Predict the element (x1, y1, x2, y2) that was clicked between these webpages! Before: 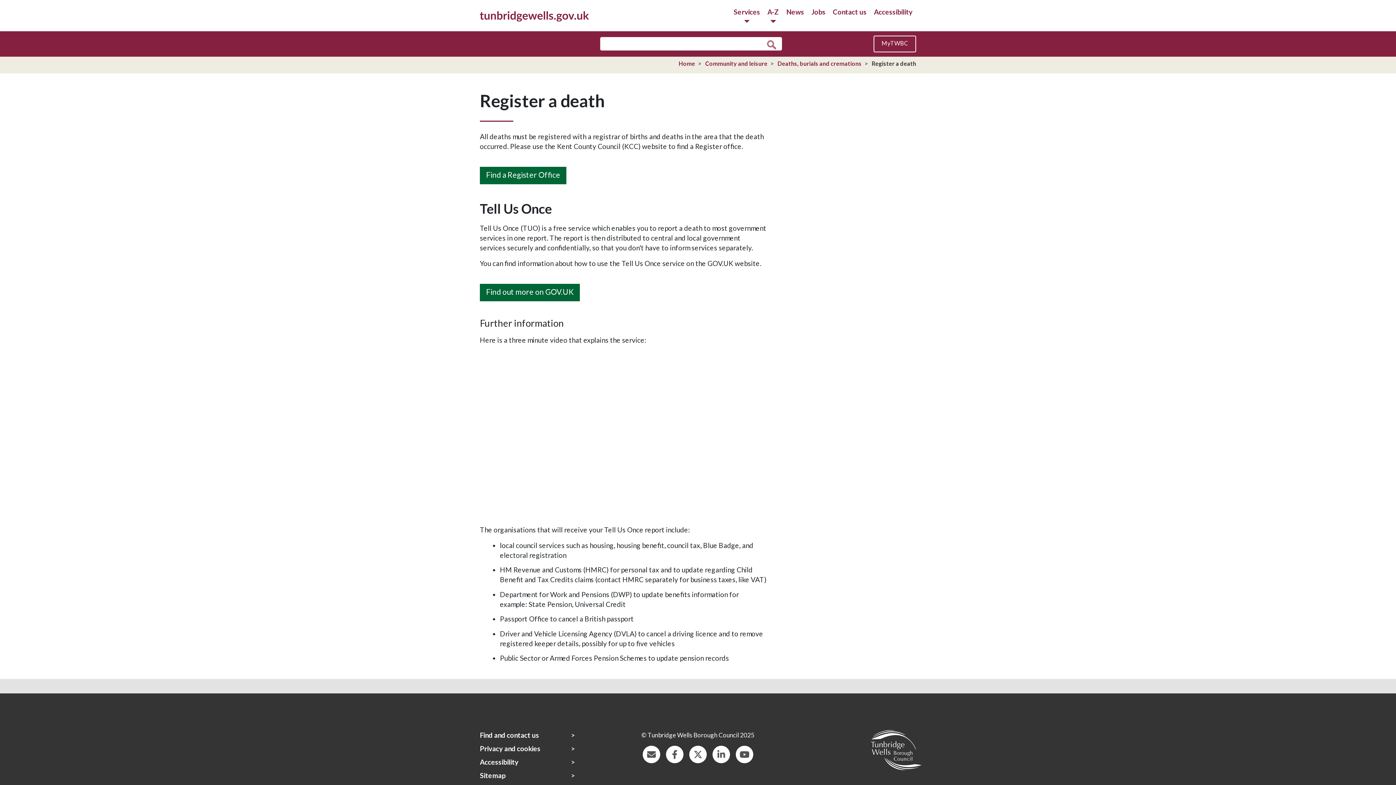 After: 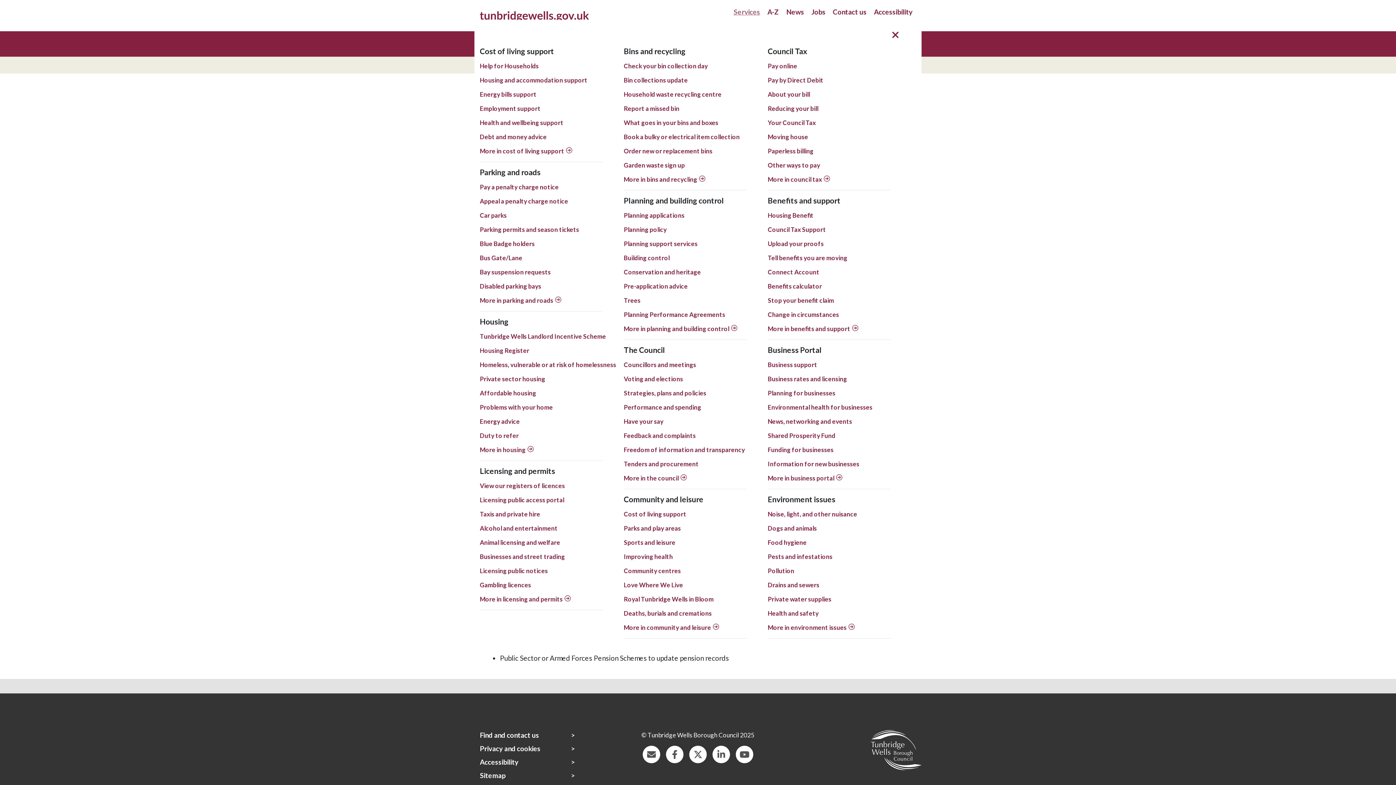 Action: bbox: (733, 7, 760, 22) label: Services